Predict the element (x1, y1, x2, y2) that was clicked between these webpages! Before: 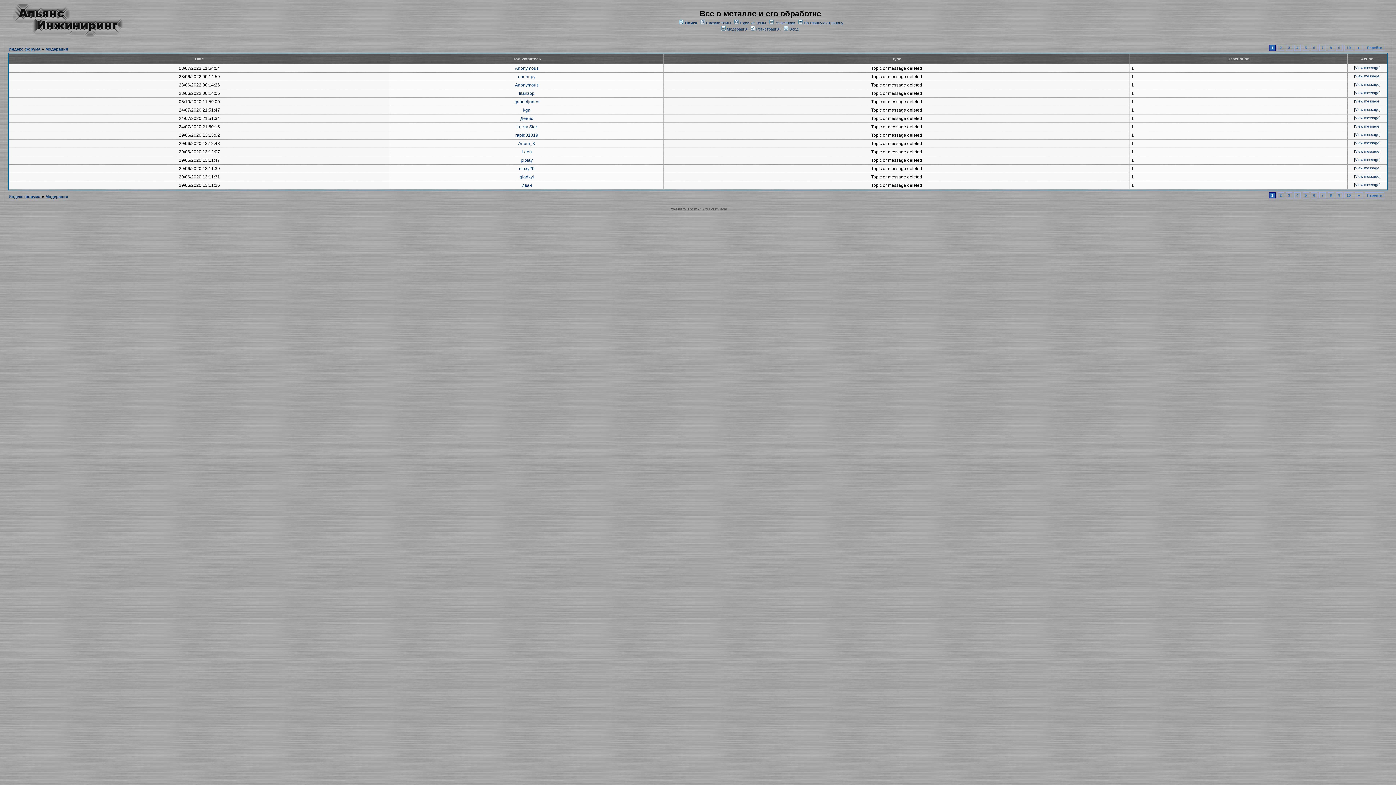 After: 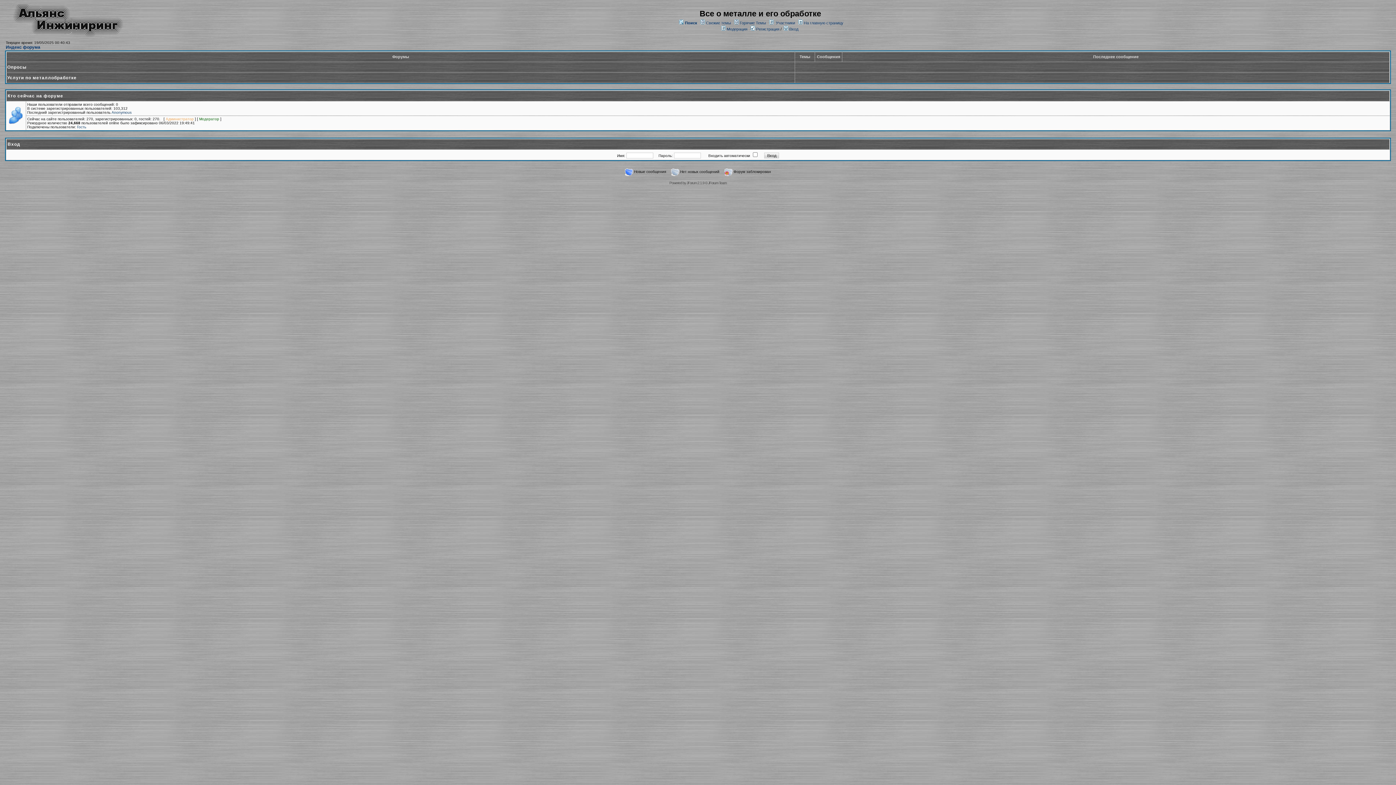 Action: bbox: (8, 194, 40, 198) label: Индекс форума